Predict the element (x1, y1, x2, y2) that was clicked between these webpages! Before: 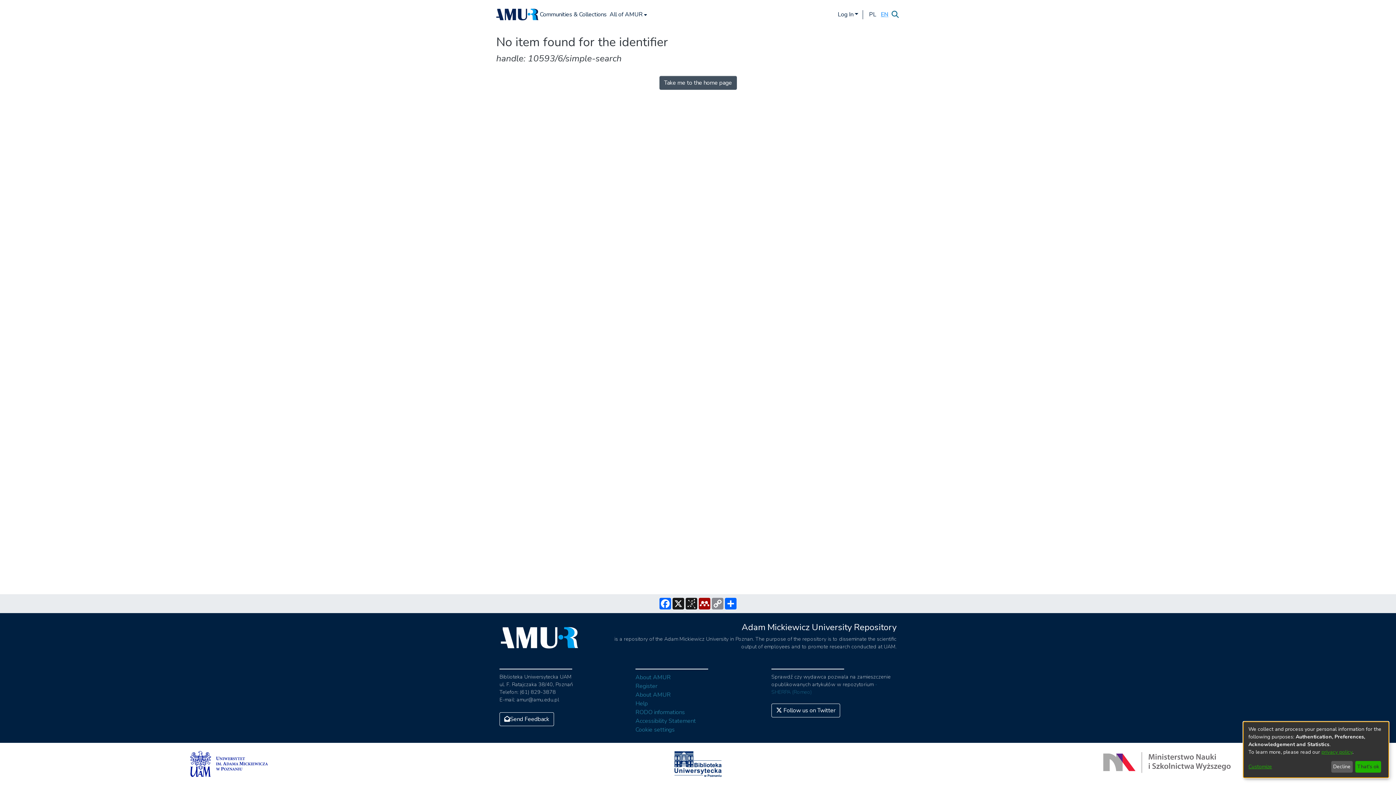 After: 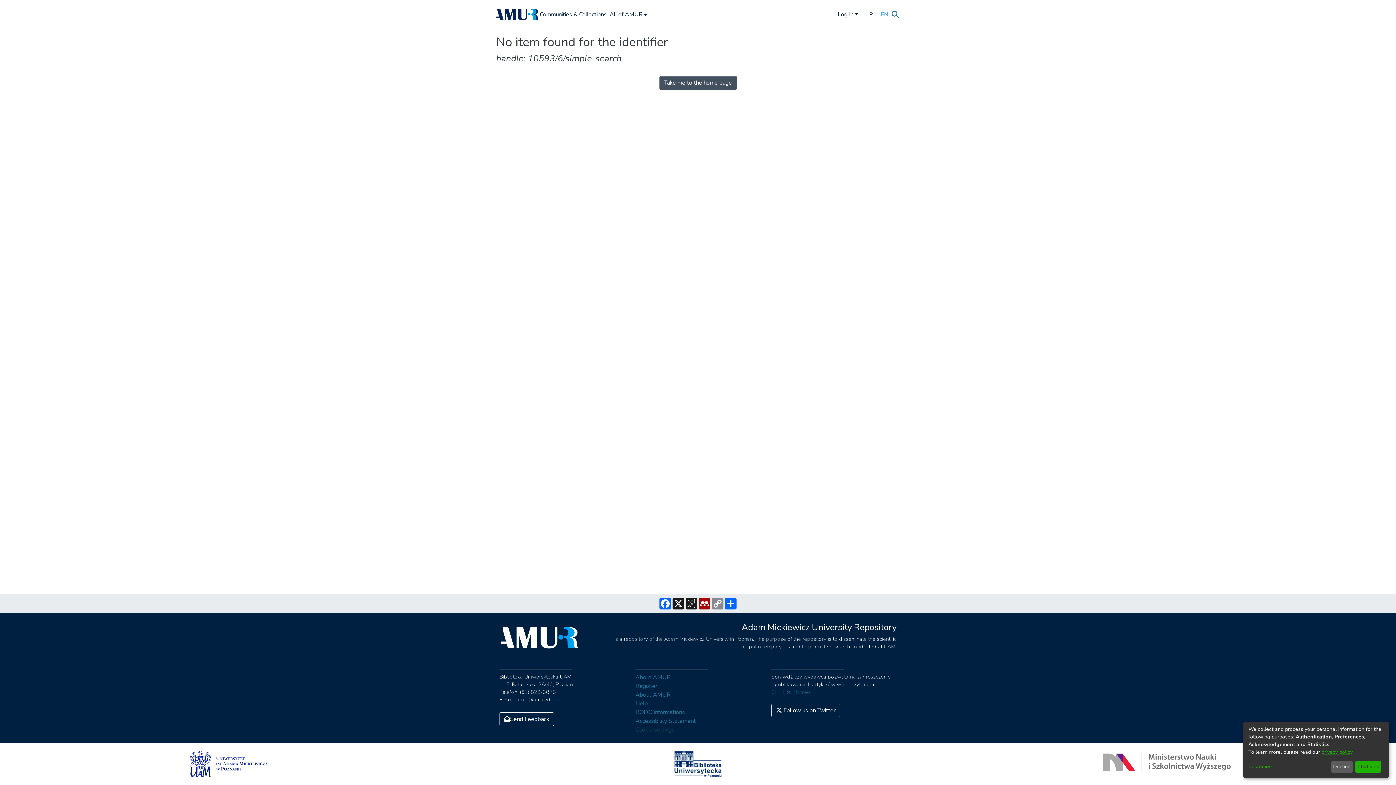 Action: label: Cookie settings bbox: (635, 726, 674, 734)